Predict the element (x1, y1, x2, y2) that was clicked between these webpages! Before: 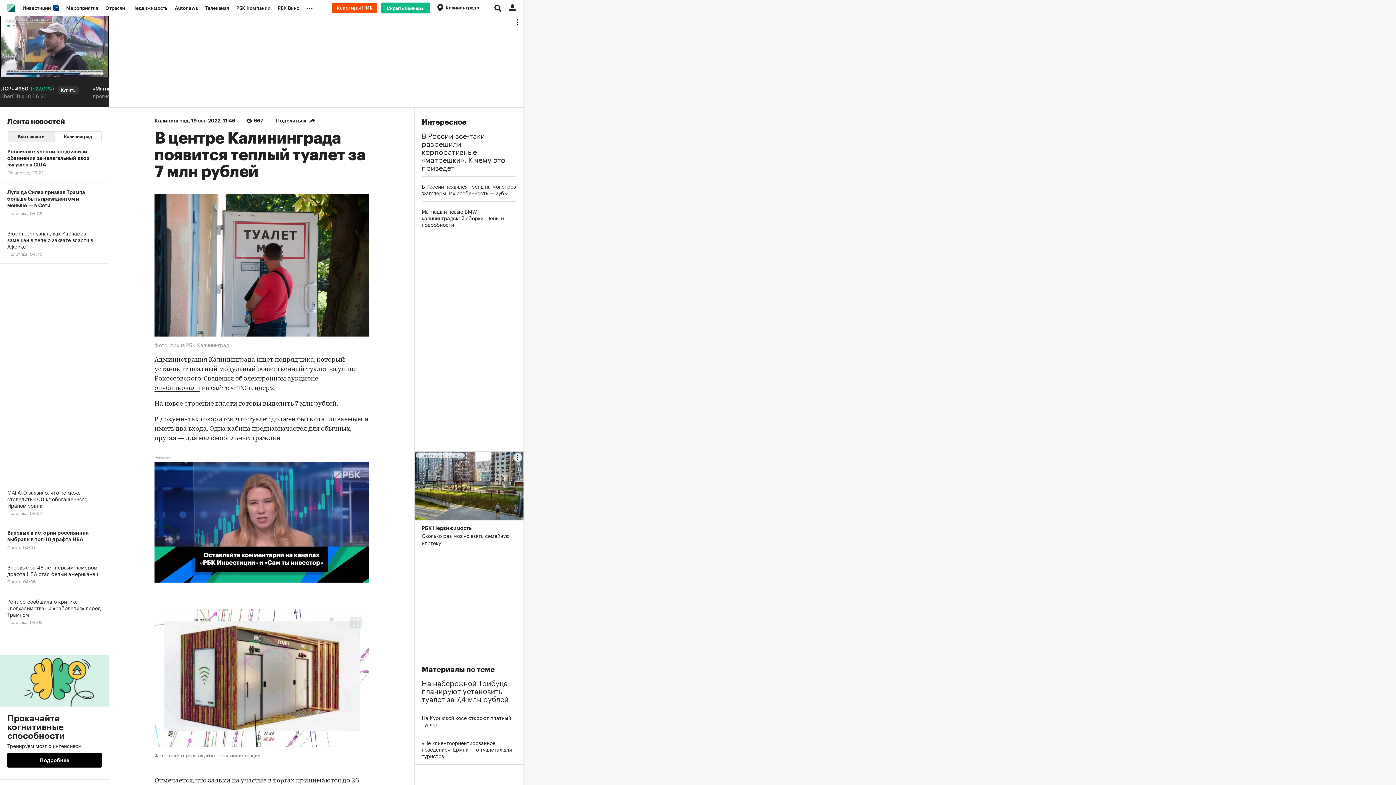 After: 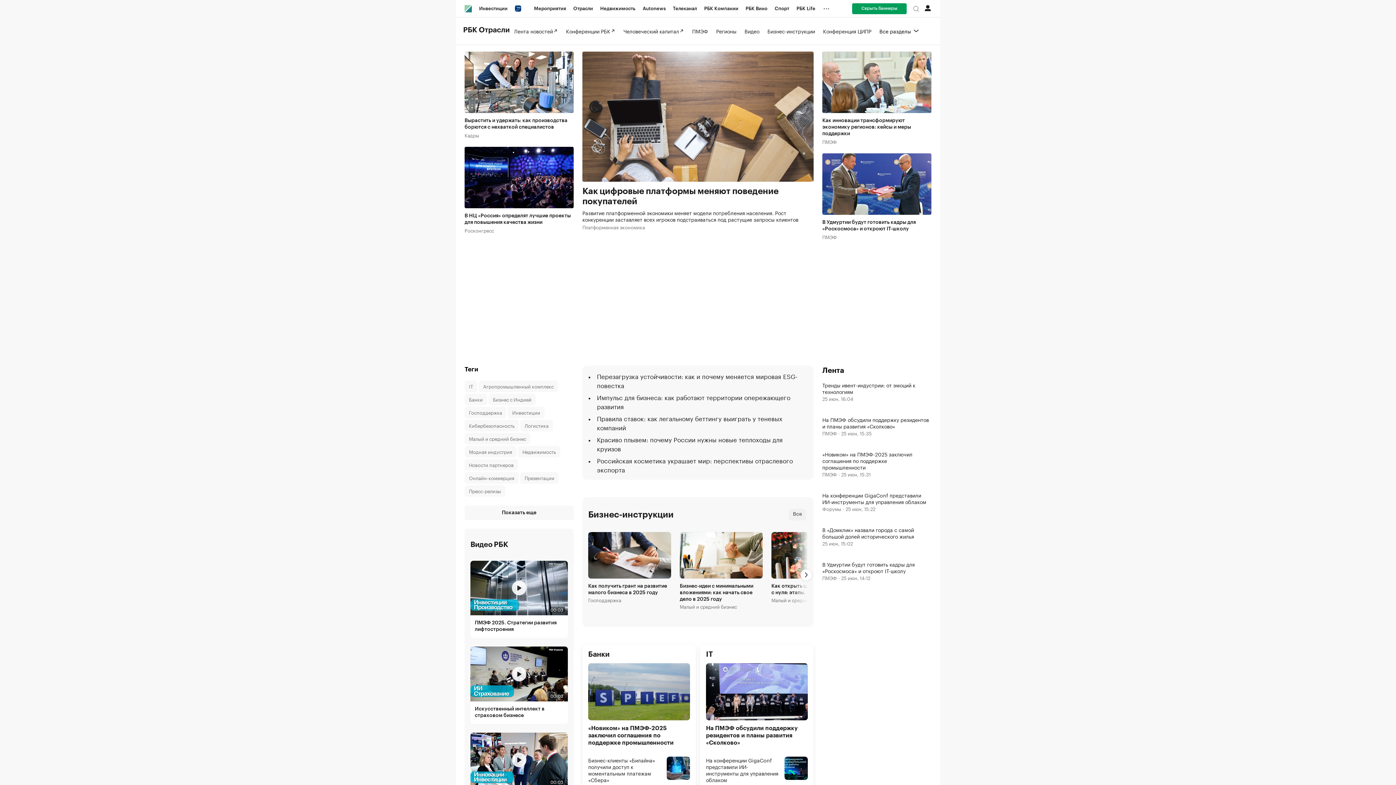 Action: bbox: (101, 0, 128, 16) label: Отрасли